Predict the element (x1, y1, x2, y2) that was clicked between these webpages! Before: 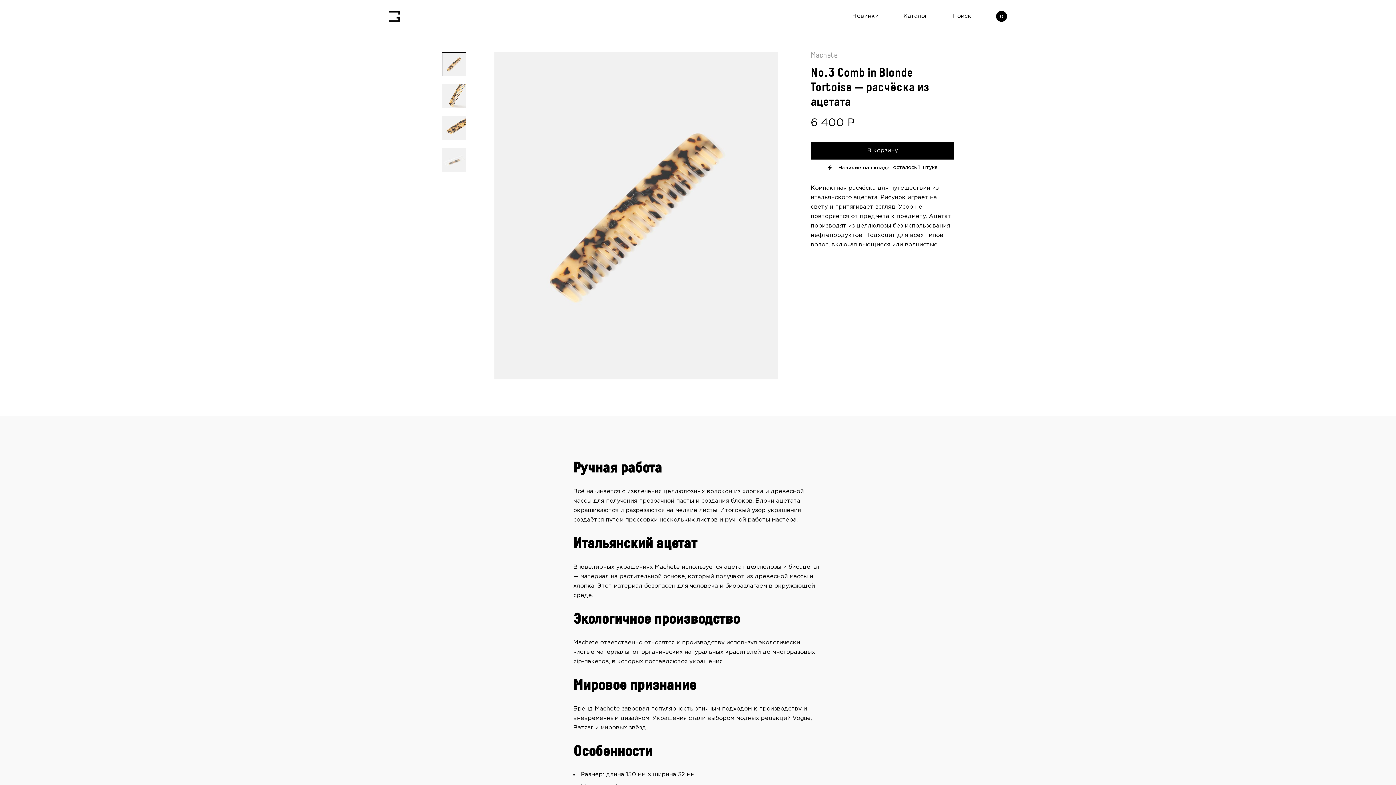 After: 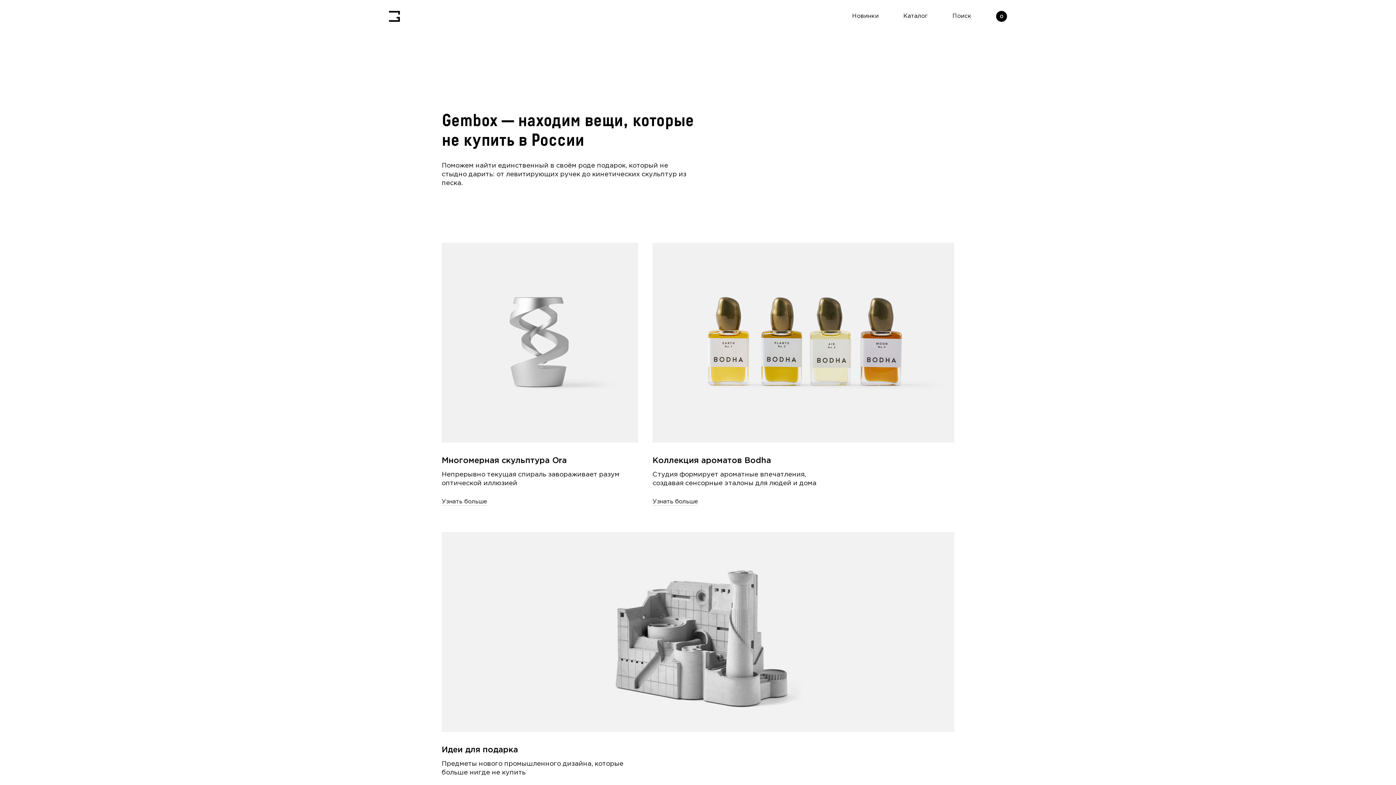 Action: bbox: (389, 13, 400, 19)